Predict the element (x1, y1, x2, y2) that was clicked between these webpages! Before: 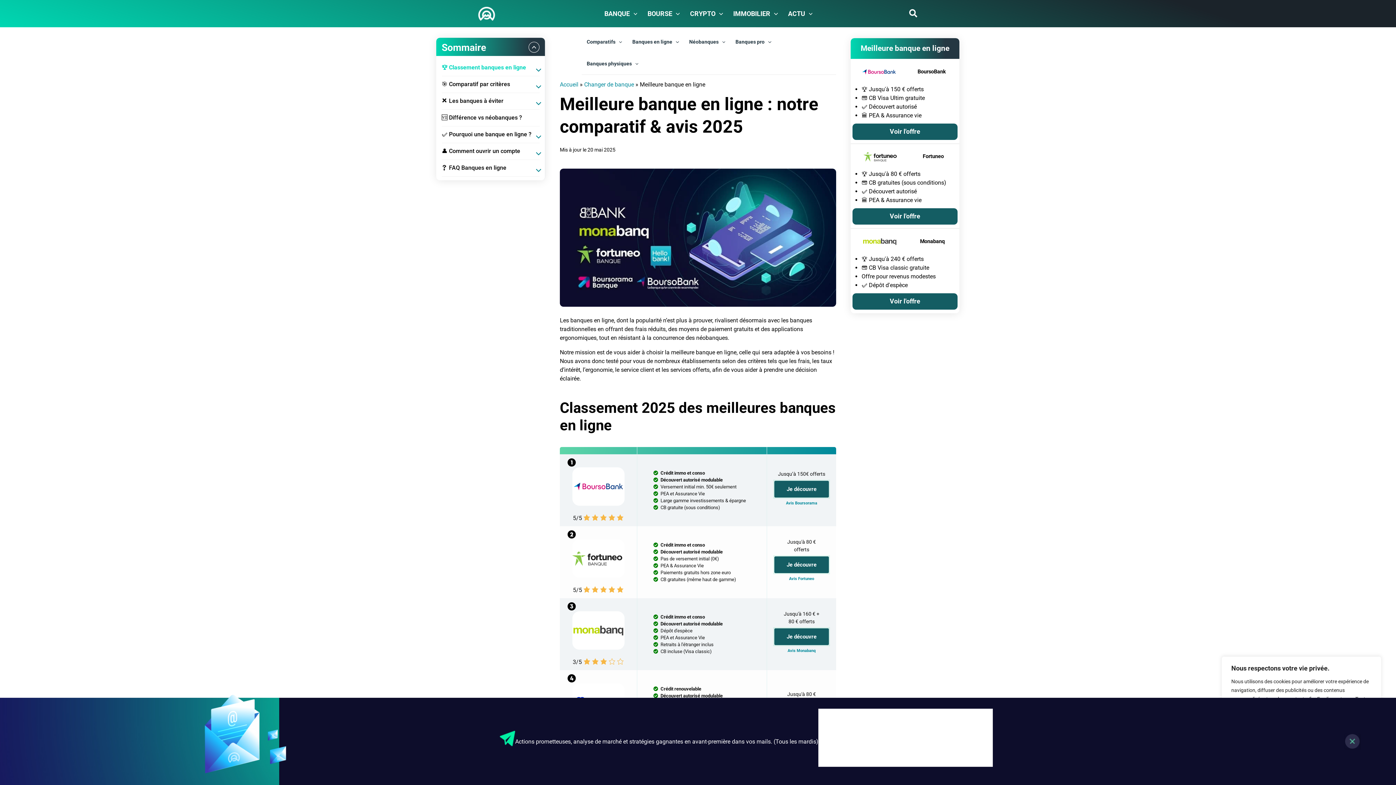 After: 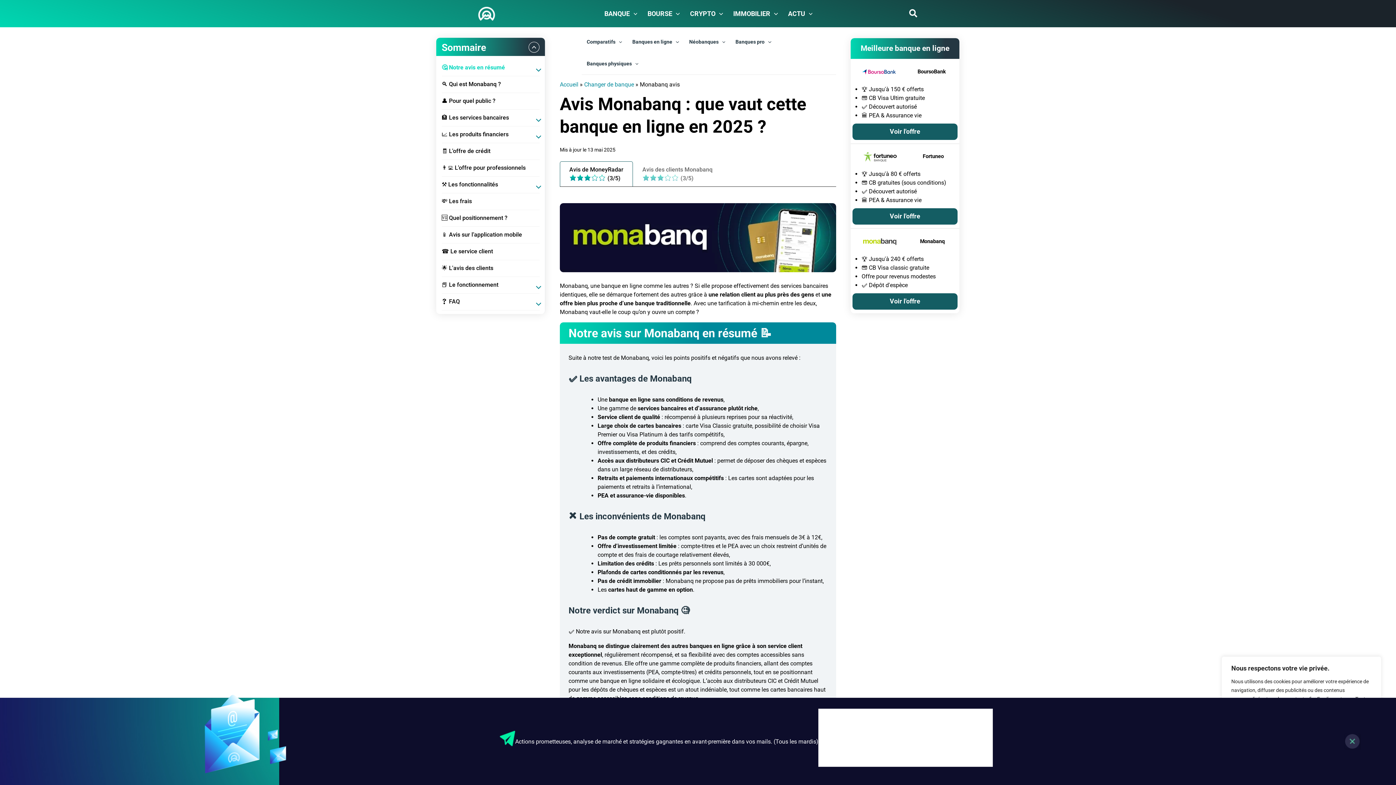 Action: label: Avis Monabanq bbox: (787, 648, 815, 653)